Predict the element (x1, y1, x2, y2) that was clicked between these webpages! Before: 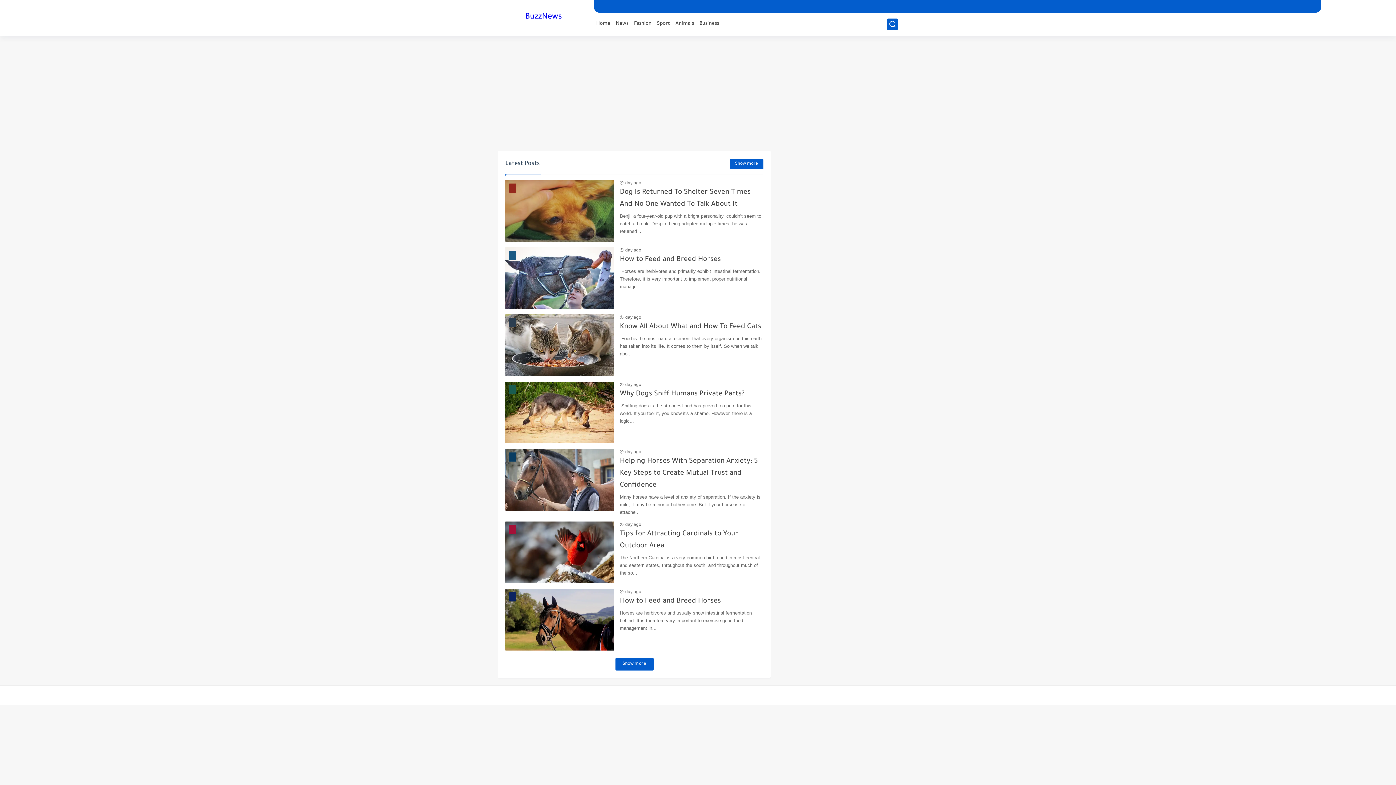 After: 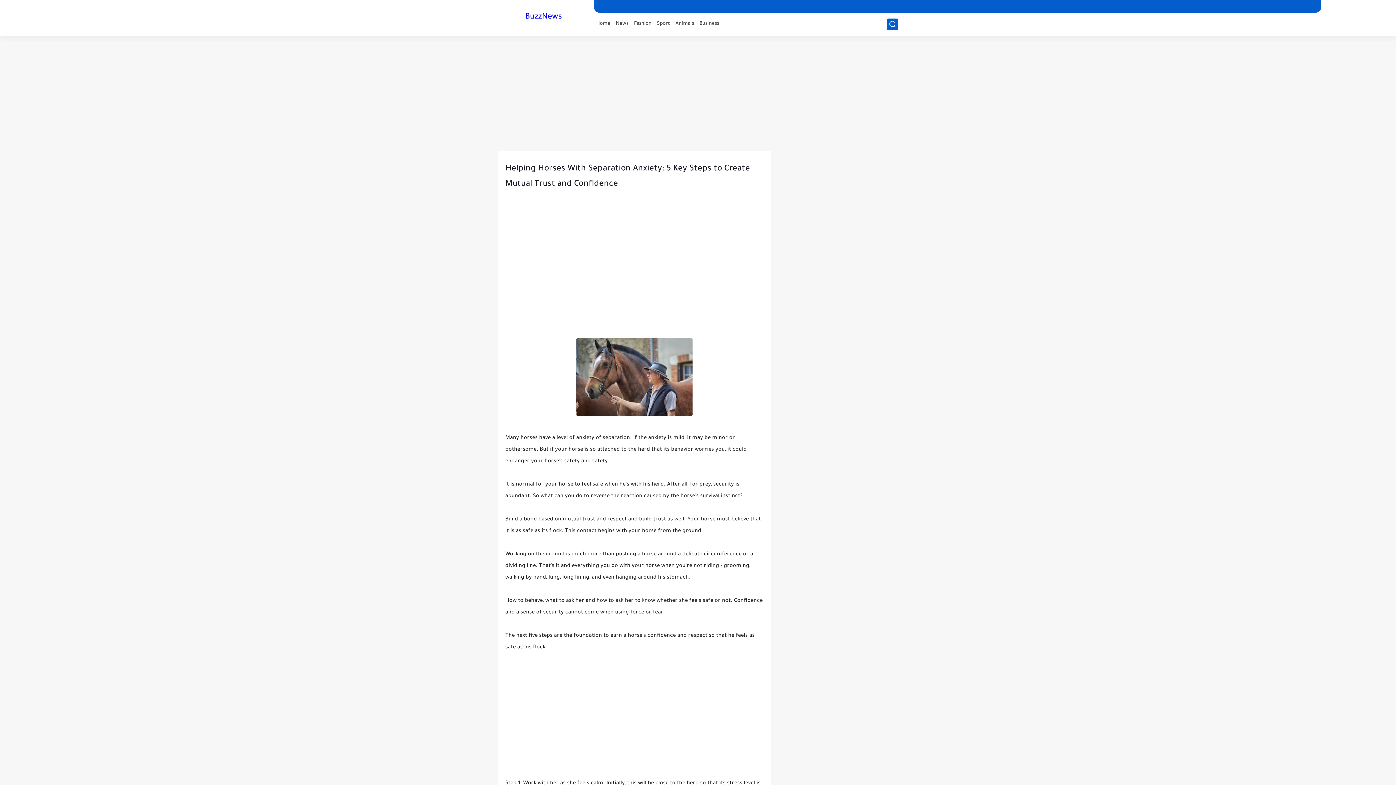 Action: bbox: (625, 449, 641, 454) label: day ago